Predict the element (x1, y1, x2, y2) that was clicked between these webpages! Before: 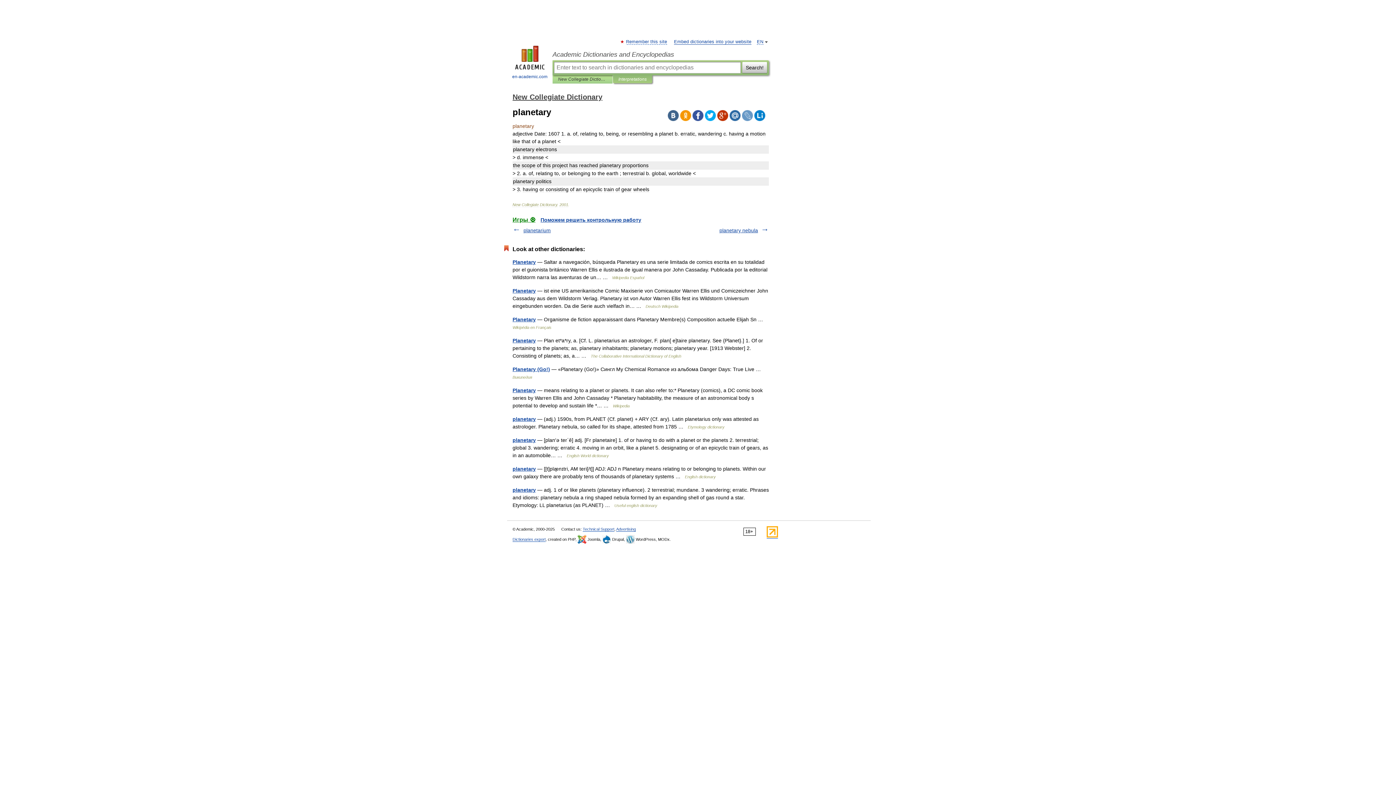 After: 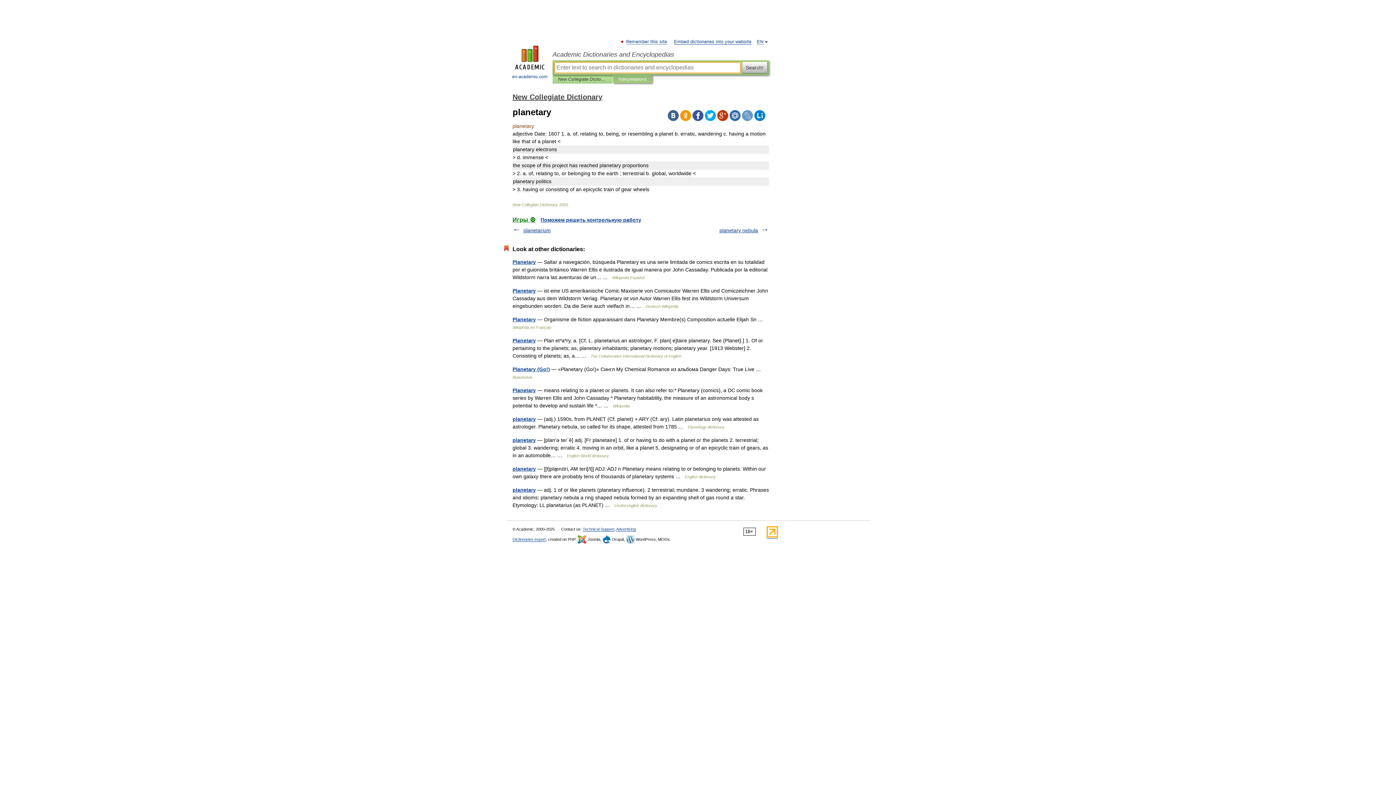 Action: bbox: (742, 61, 767, 73) label: Search!